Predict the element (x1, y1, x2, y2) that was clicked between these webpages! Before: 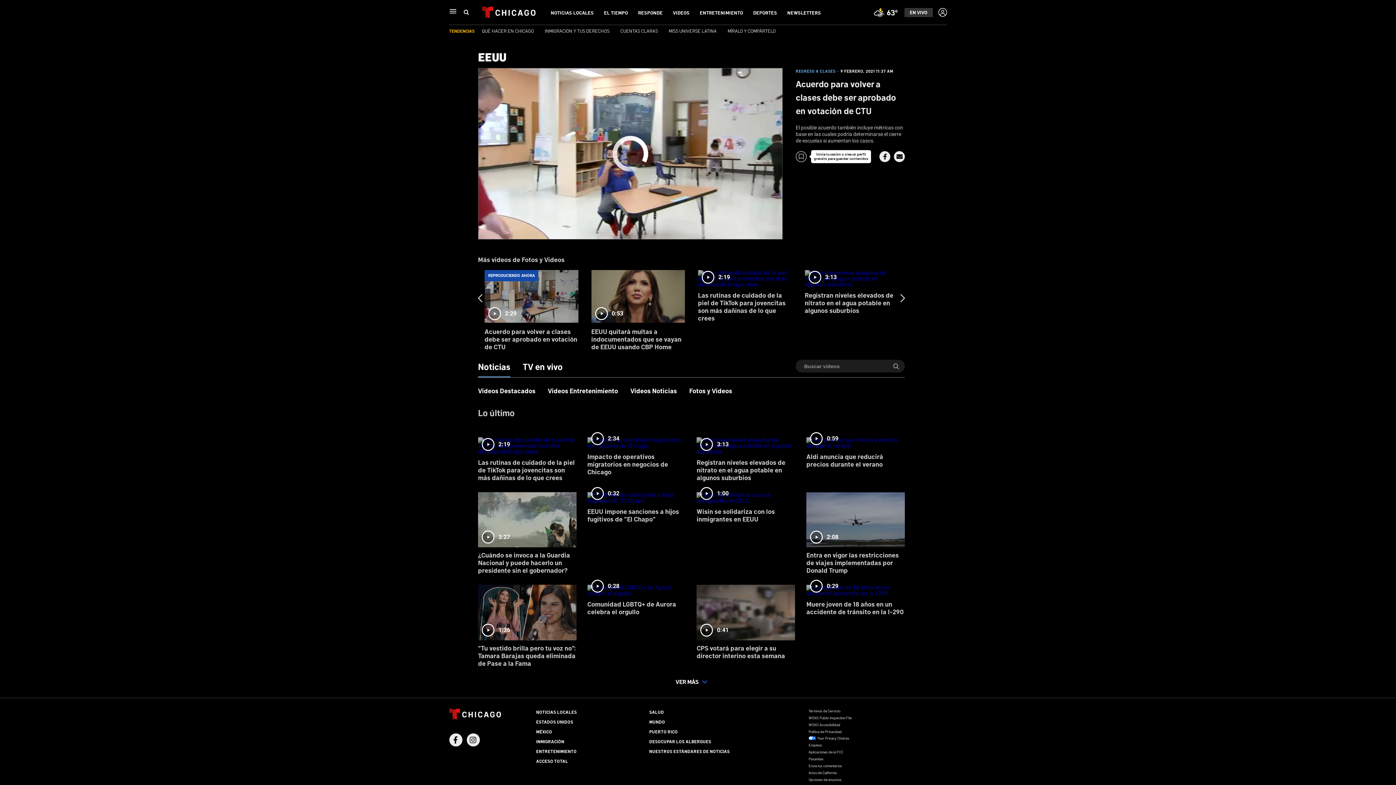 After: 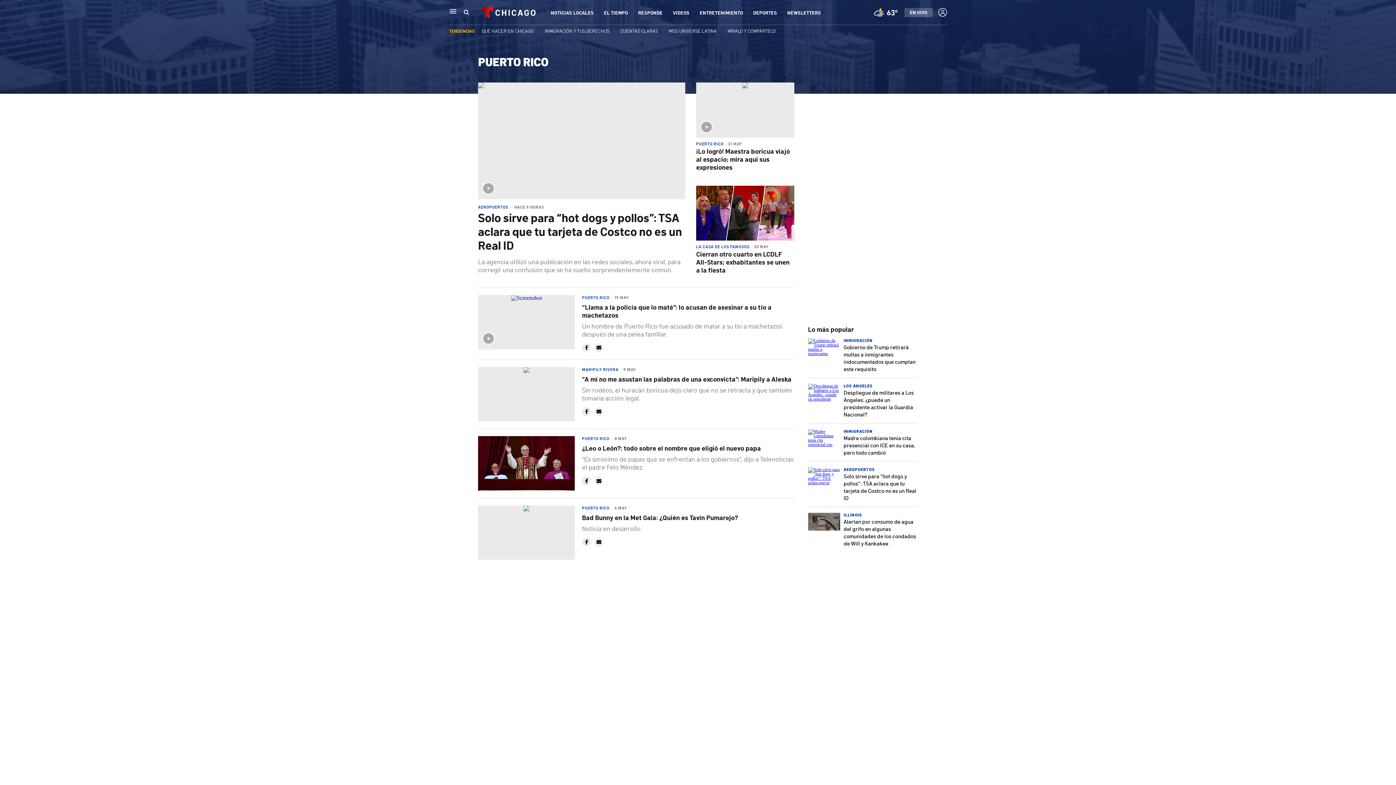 Action: bbox: (649, 728, 677, 734) label: PUERTO RICO